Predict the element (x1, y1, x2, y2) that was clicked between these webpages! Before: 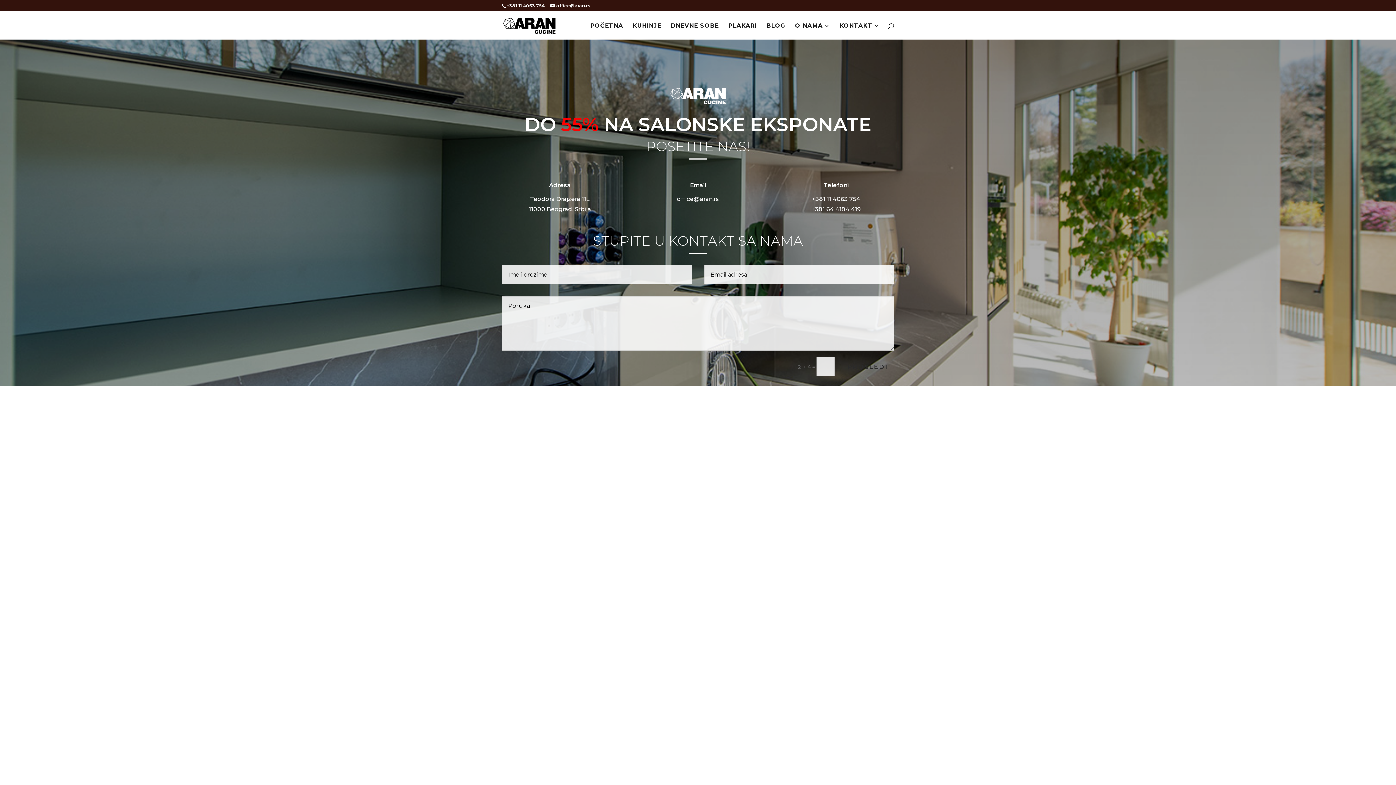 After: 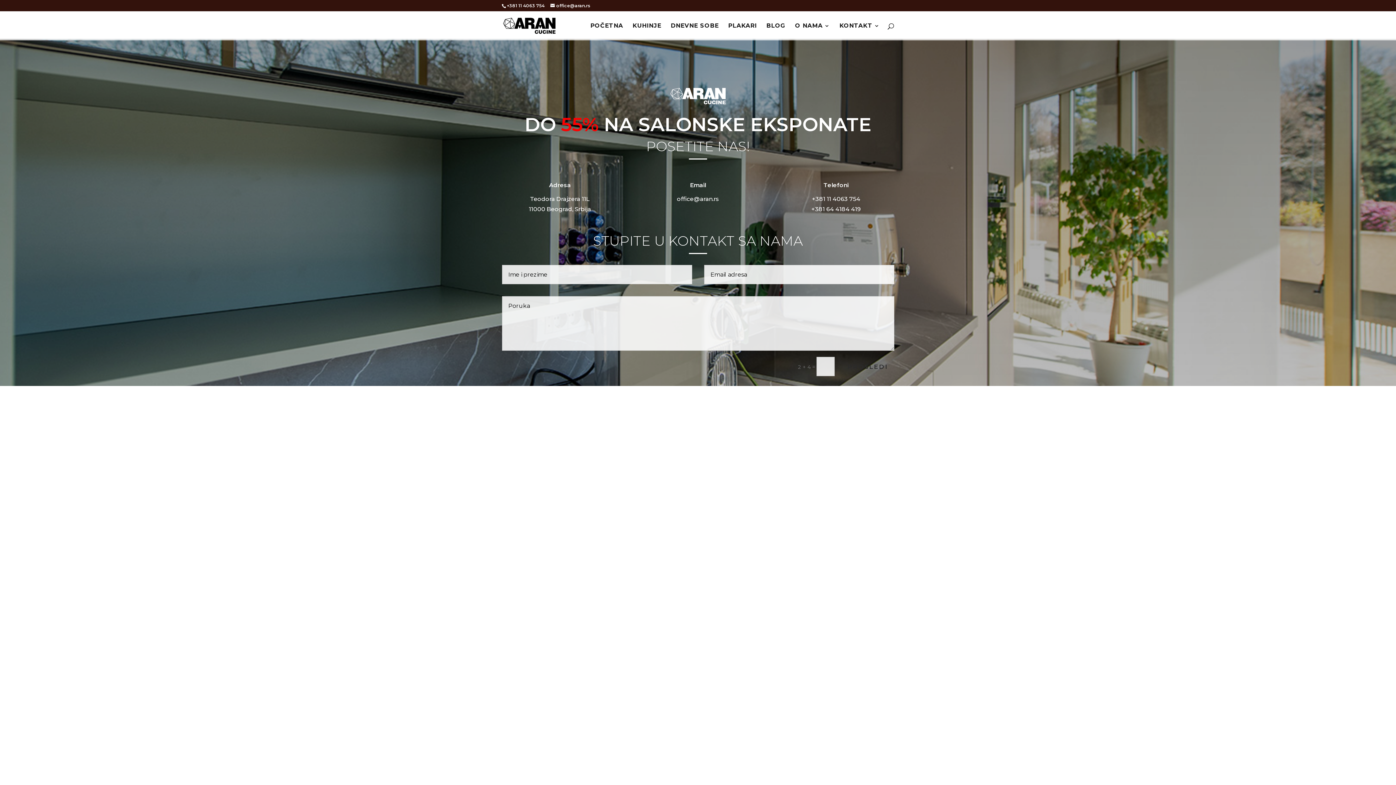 Action: bbox: (530, 195, 589, 202) label: Teodora Drajzera 11L